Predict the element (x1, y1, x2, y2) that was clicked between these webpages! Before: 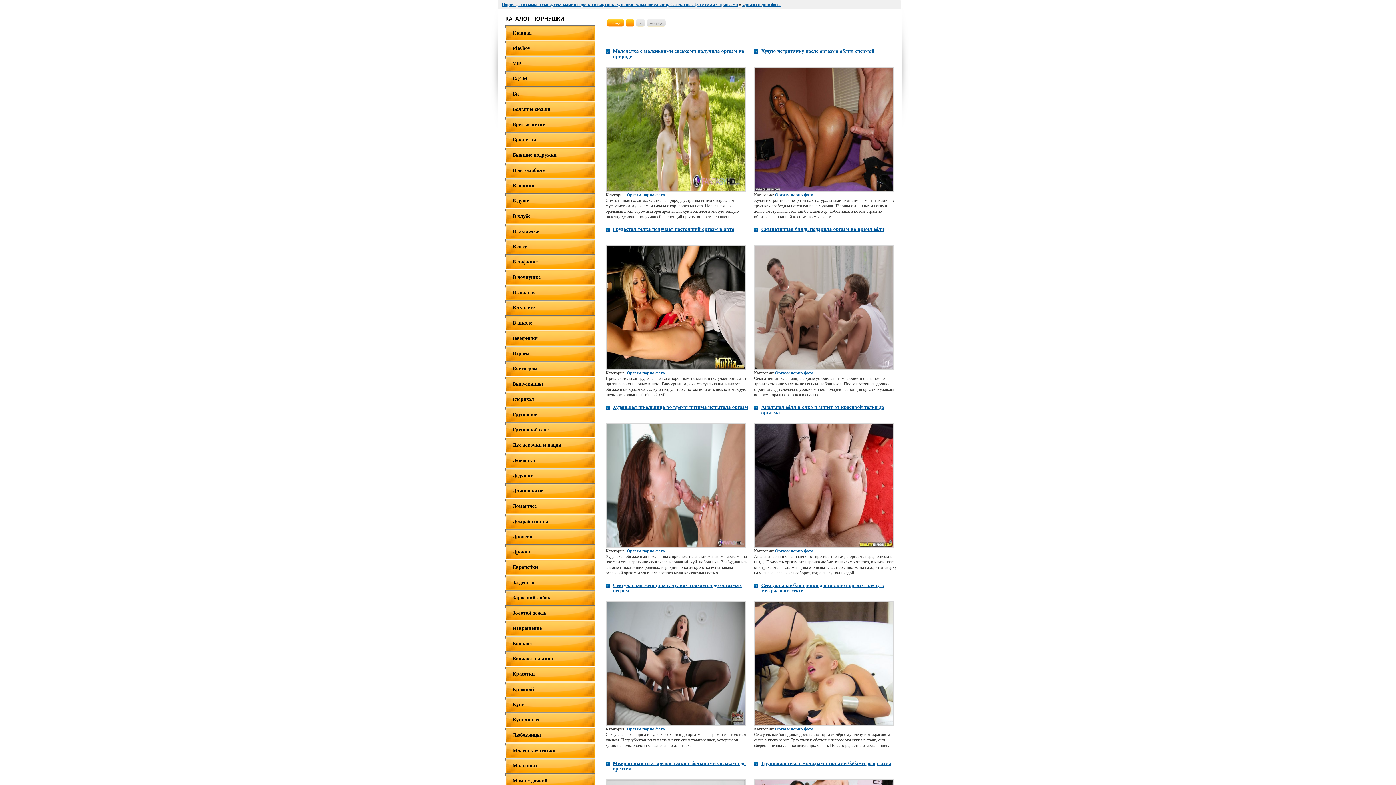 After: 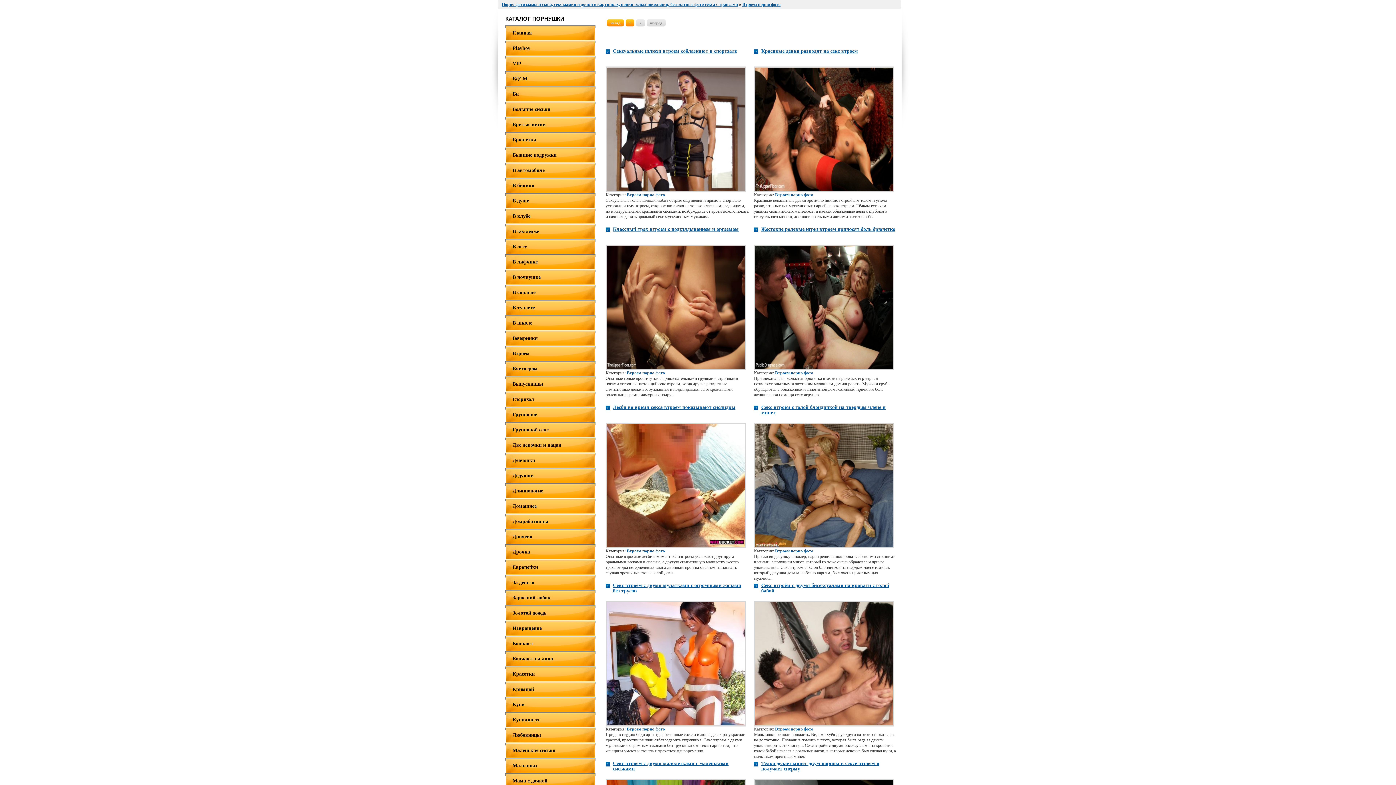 Action: bbox: (505, 346, 595, 361) label: Втроем